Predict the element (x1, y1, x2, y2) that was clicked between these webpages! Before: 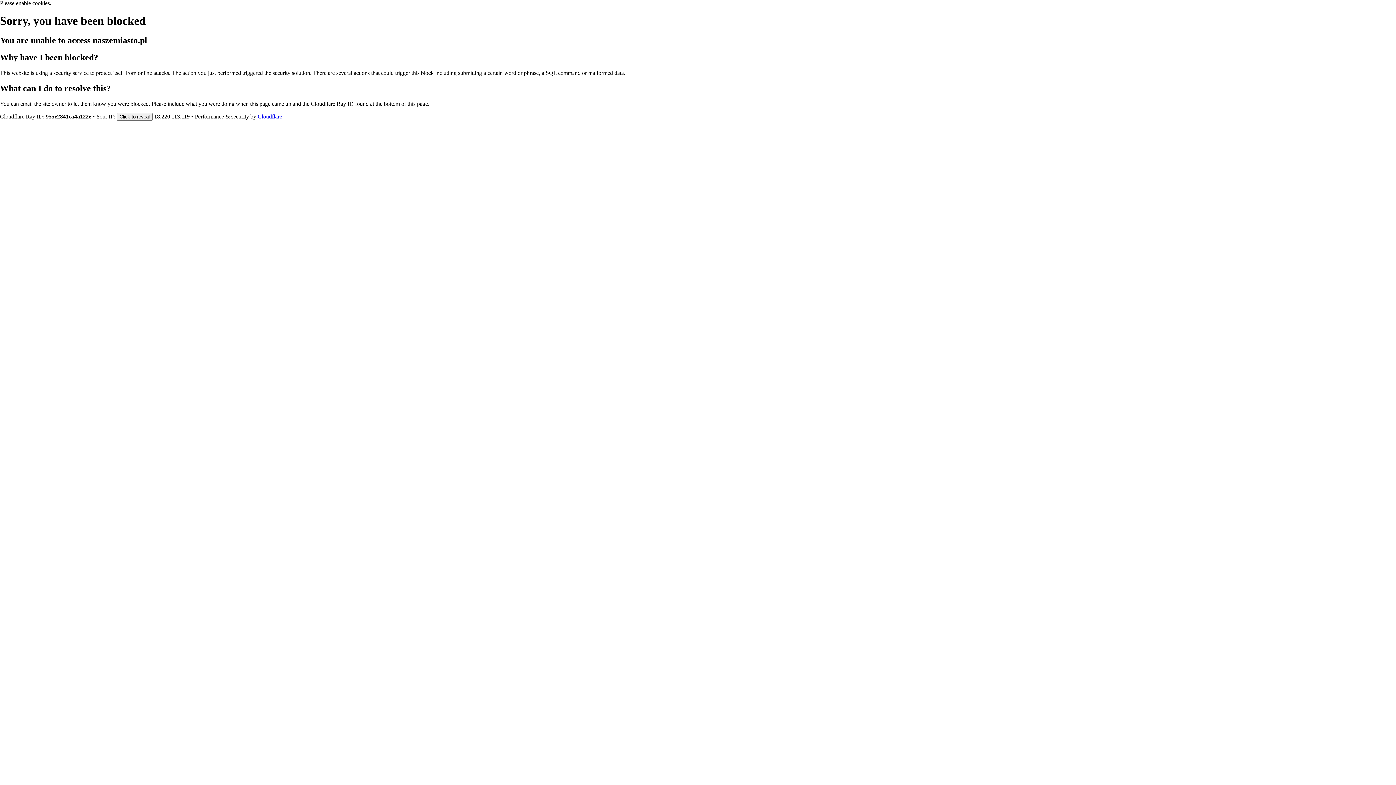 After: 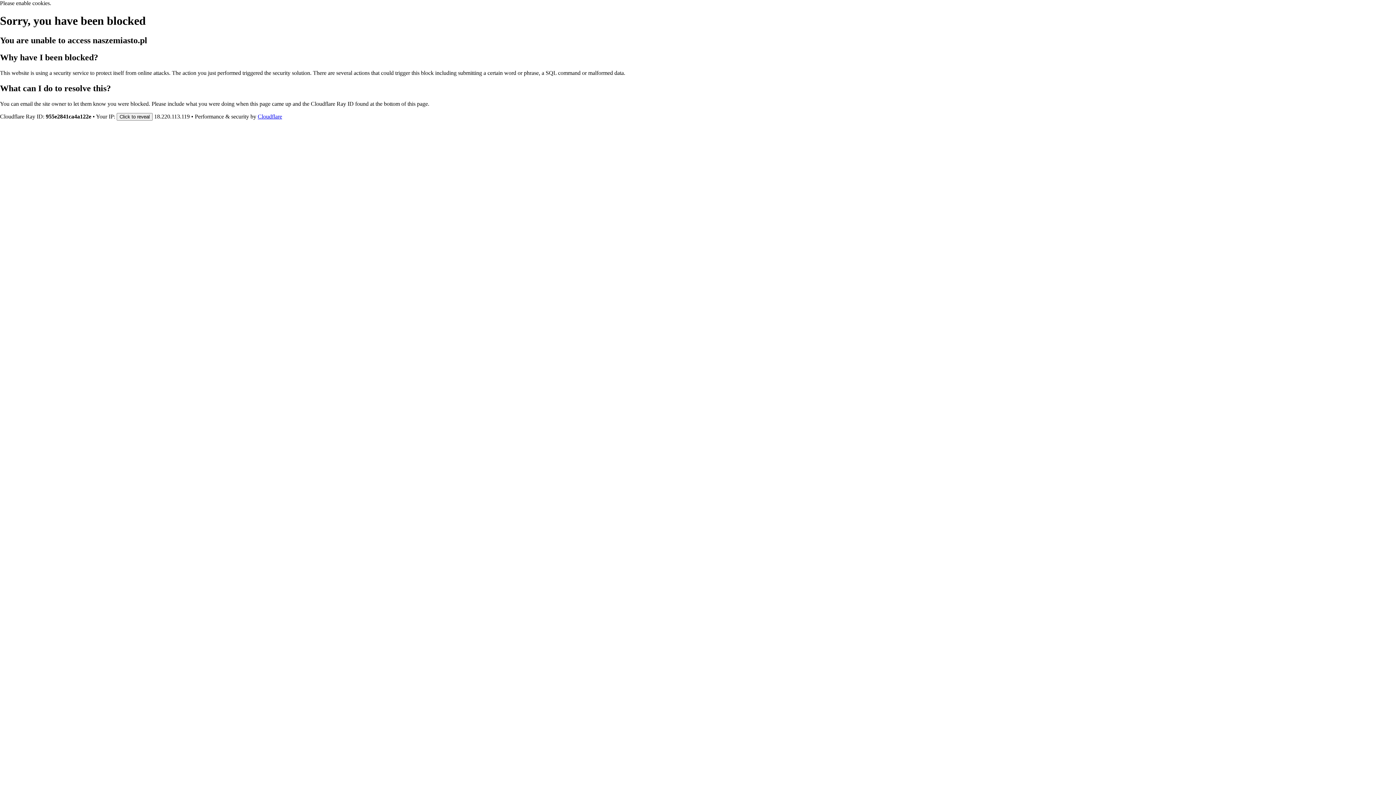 Action: bbox: (257, 113, 282, 119) label: Cloudflare